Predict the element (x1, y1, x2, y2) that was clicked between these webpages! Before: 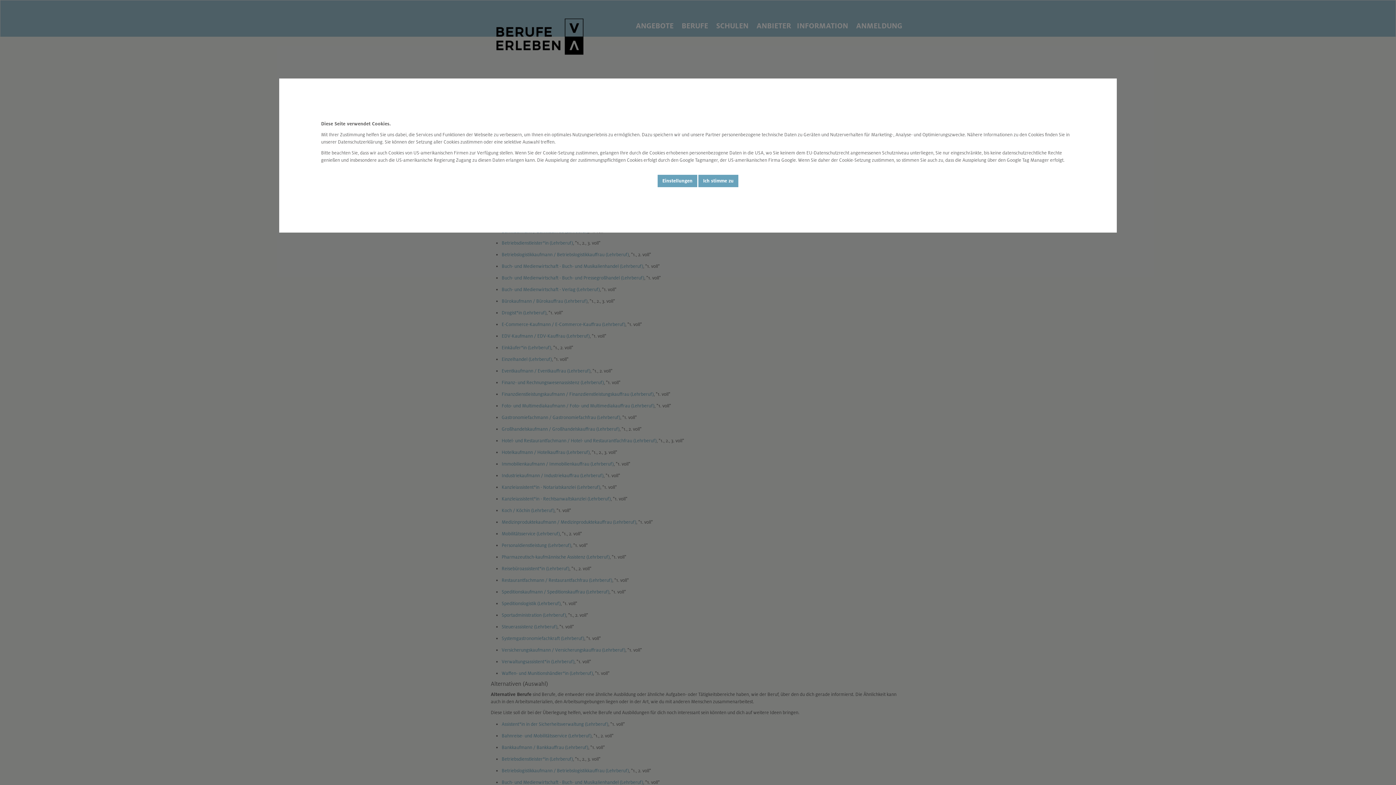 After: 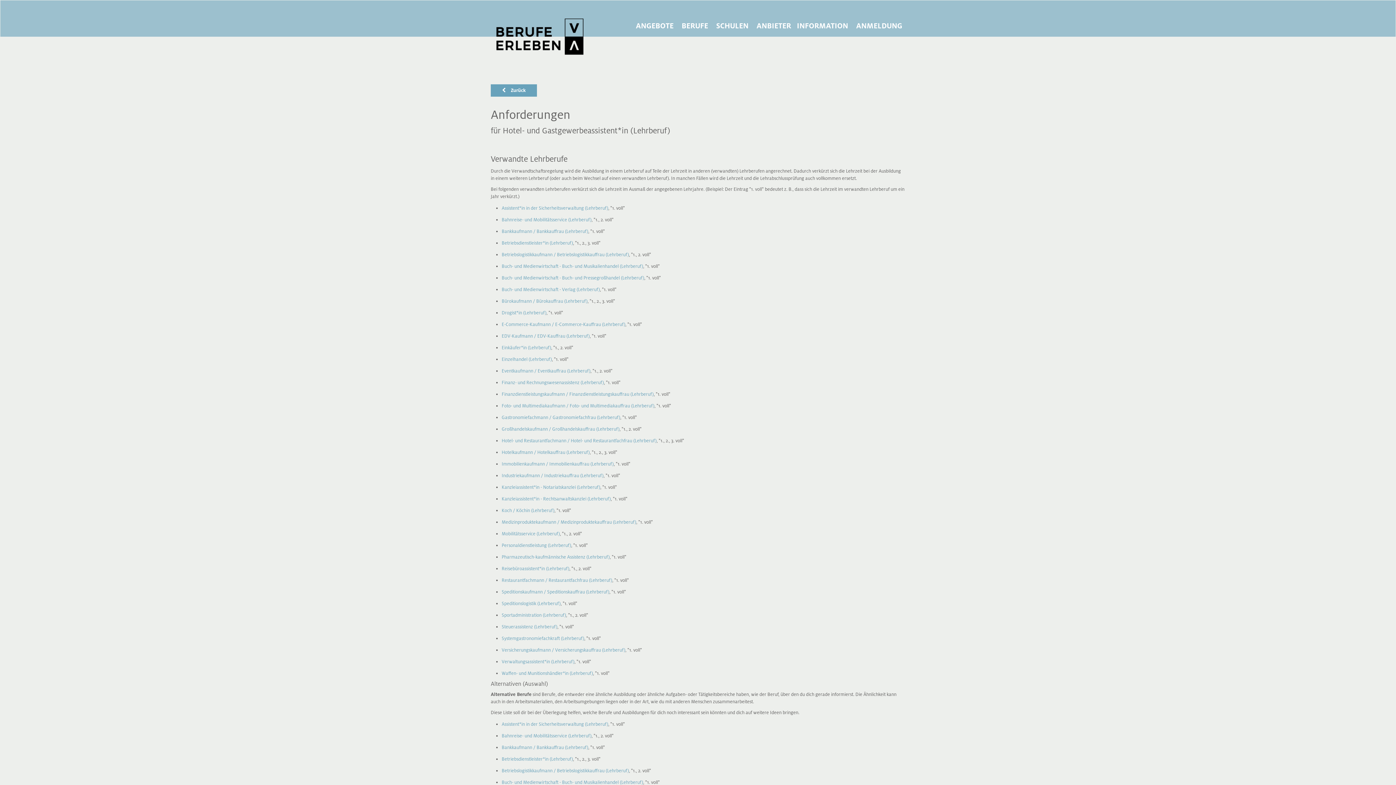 Action: bbox: (698, 174, 738, 187) label: Ich stimme zu